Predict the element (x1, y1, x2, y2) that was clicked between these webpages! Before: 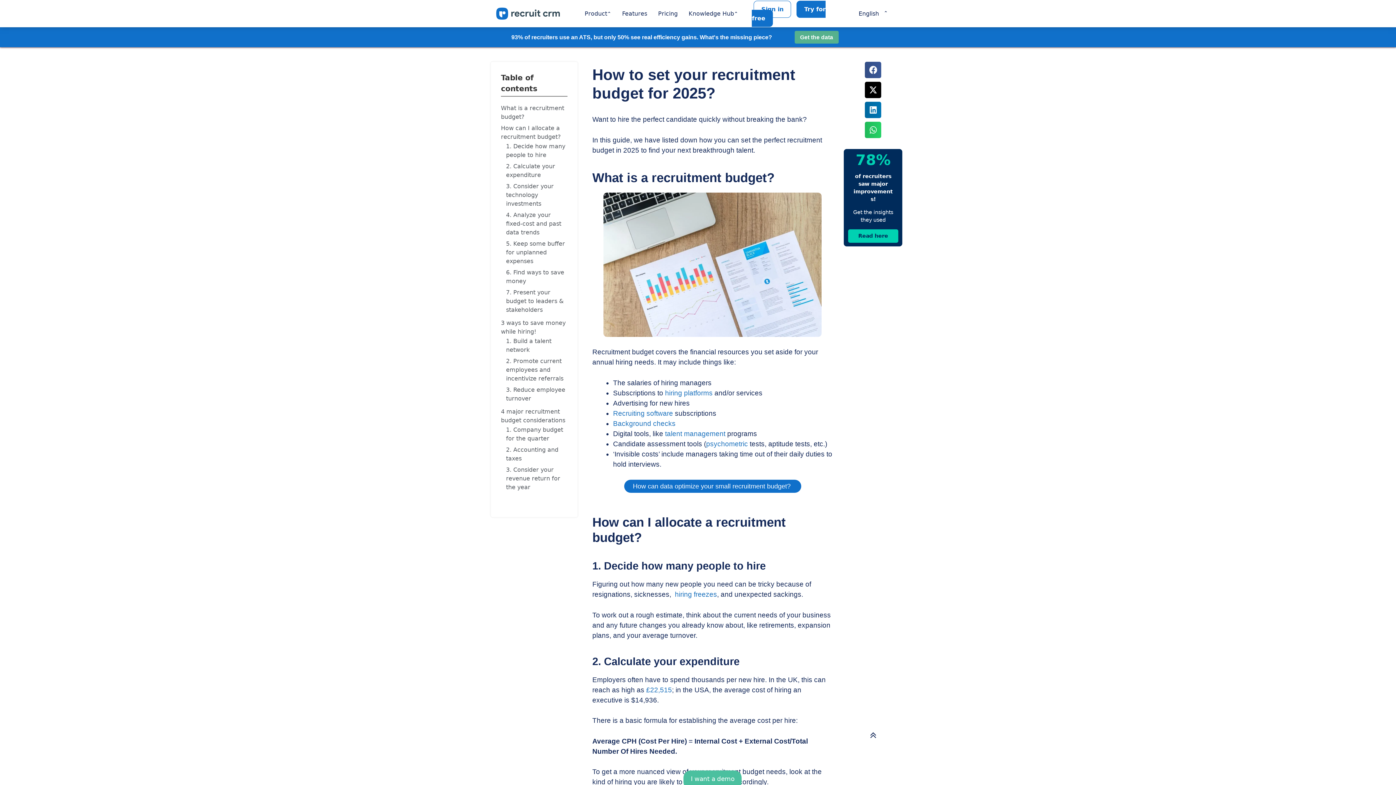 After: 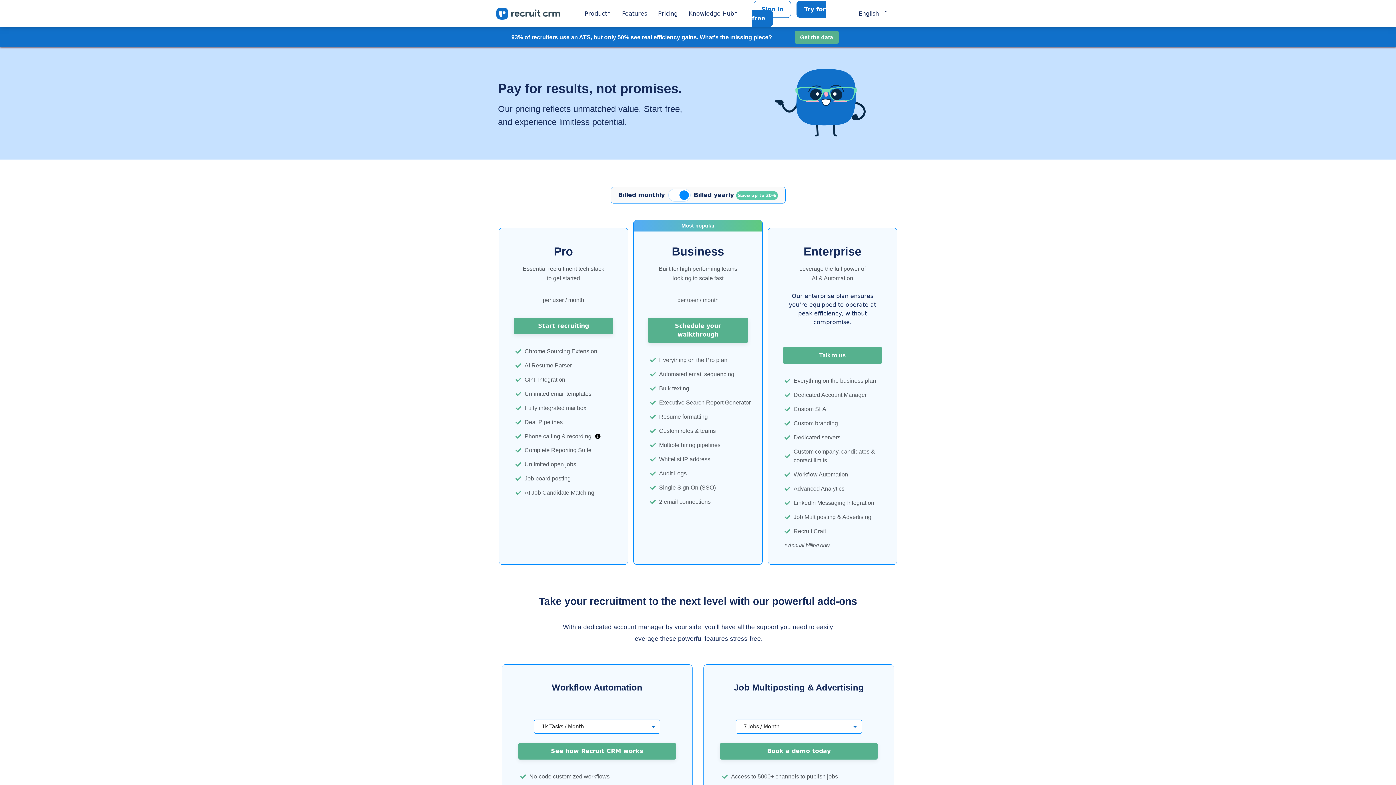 Action: label: Pricing bbox: (652, 4, 683, 22)